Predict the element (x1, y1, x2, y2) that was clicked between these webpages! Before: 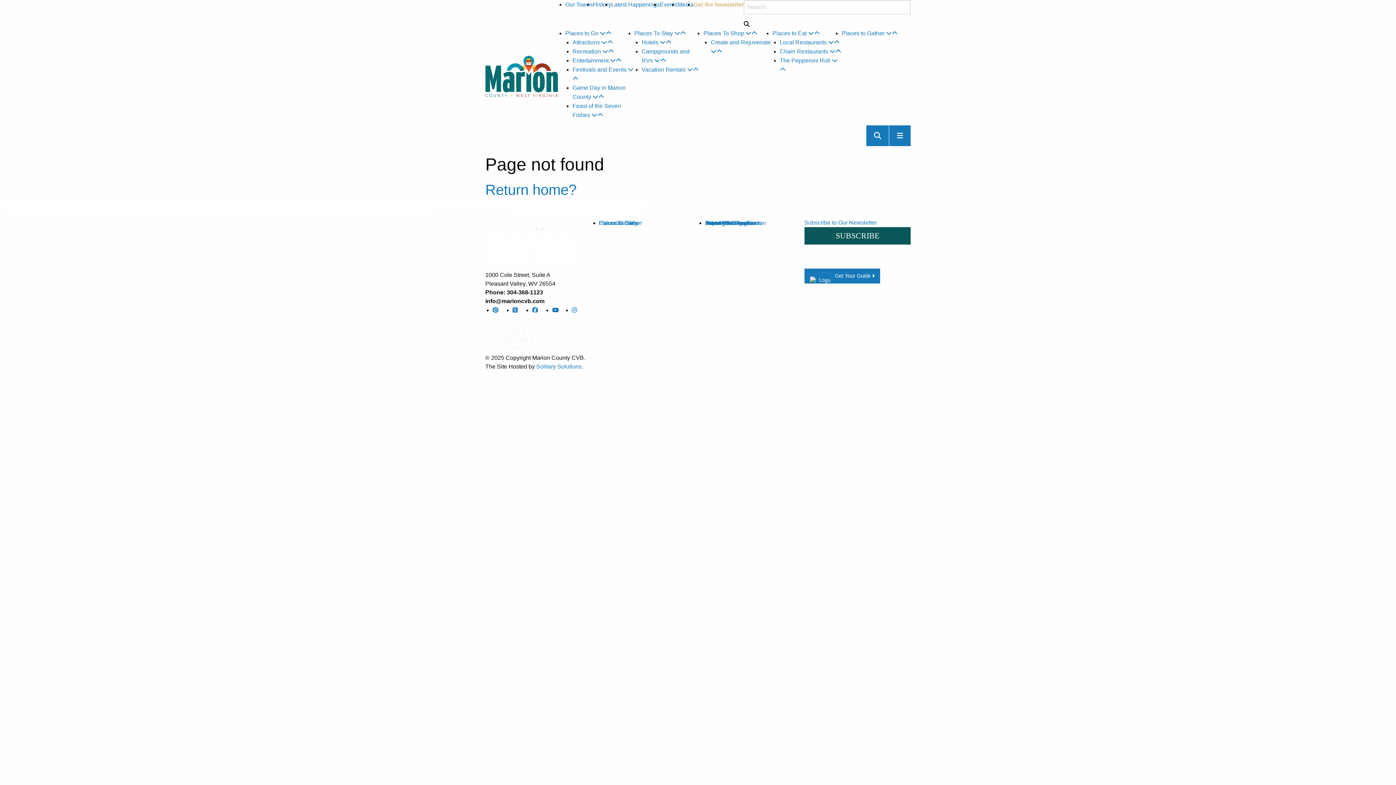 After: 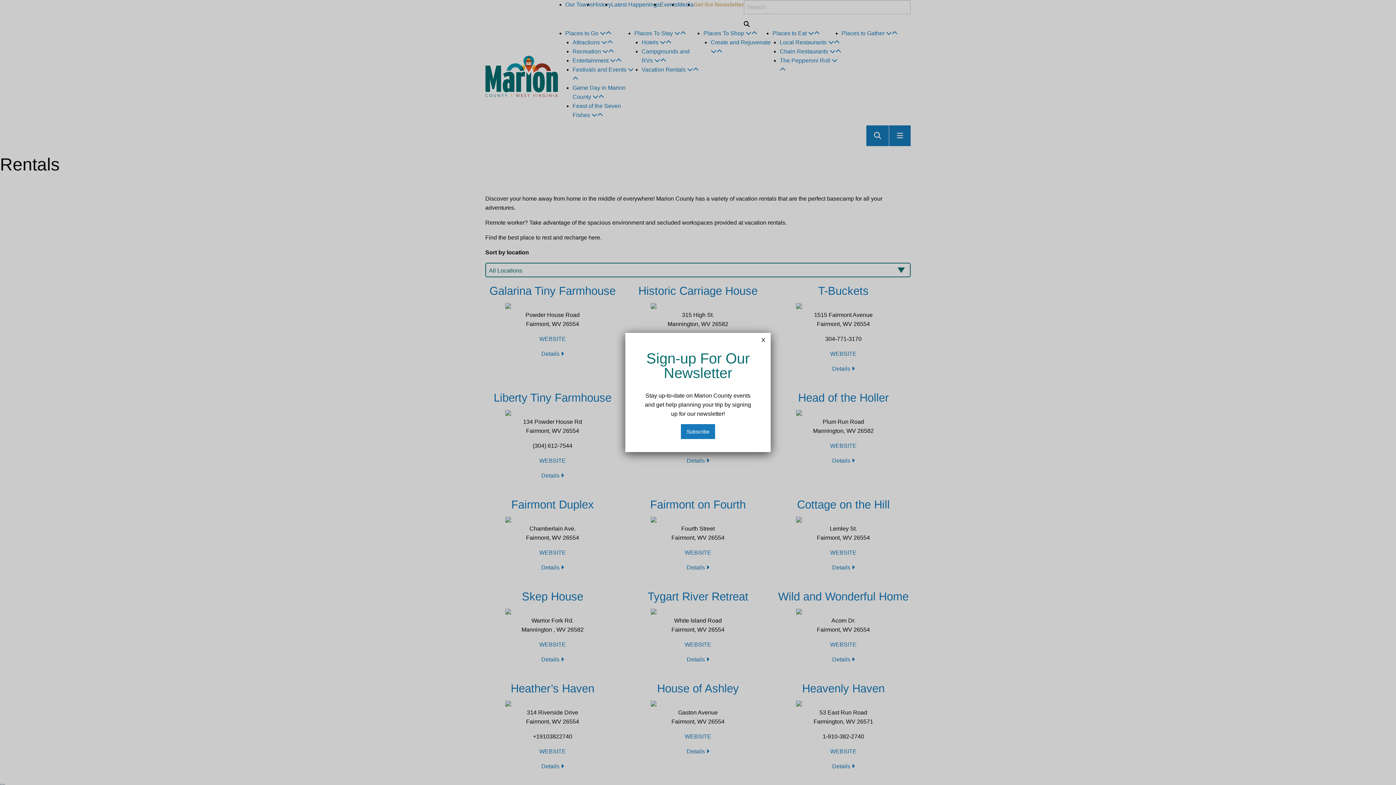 Action: label: Vacation Rentals  bbox: (641, 66, 698, 72)